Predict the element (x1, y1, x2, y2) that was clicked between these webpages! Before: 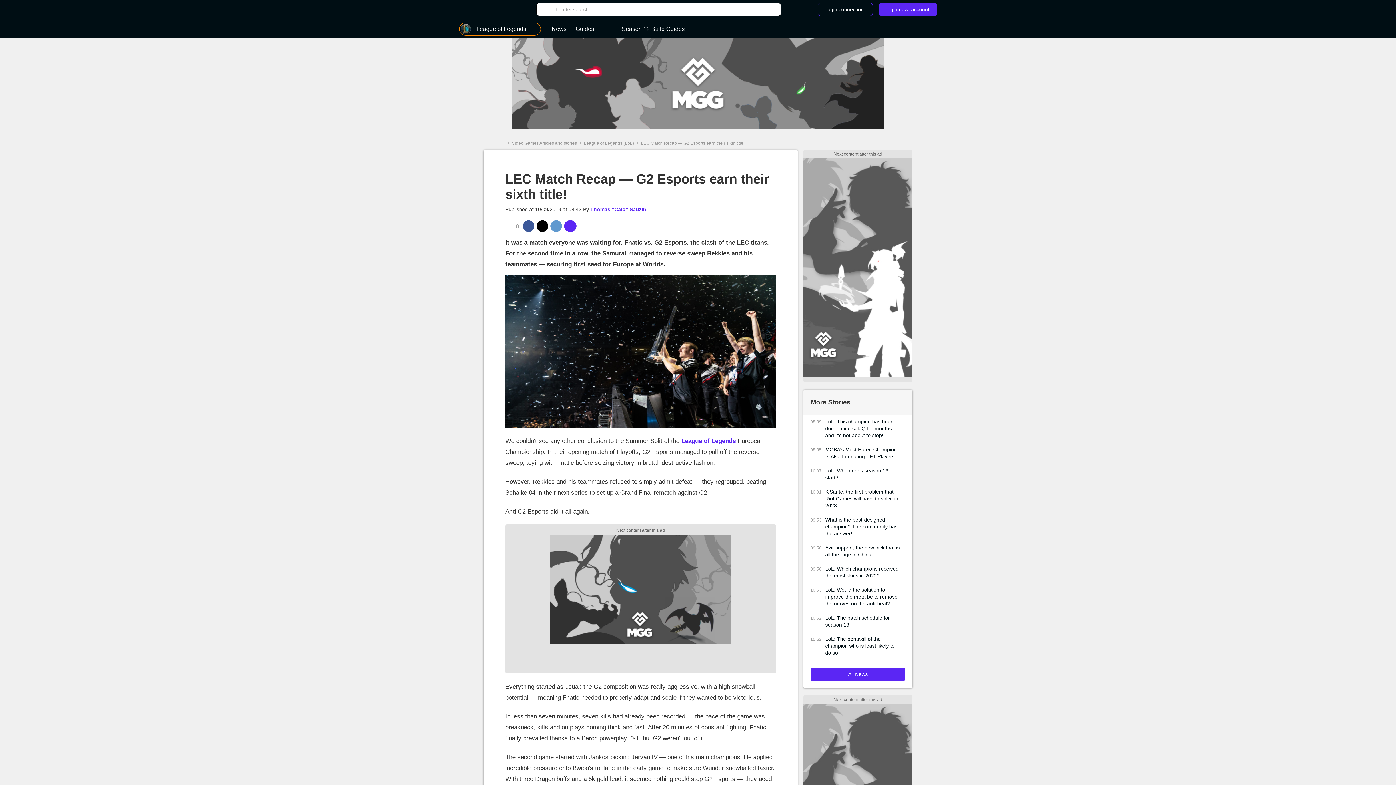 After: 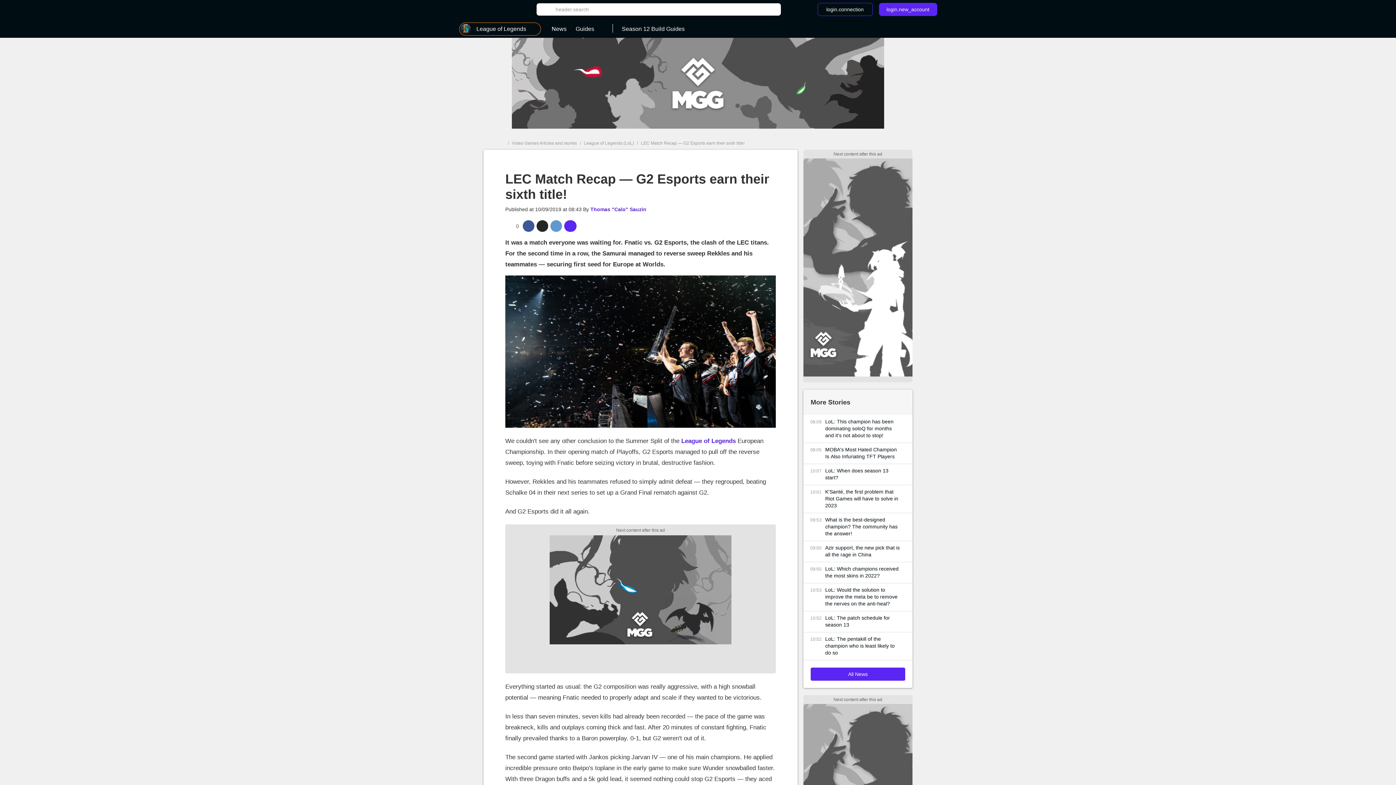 Action: bbox: (536, 220, 548, 232)